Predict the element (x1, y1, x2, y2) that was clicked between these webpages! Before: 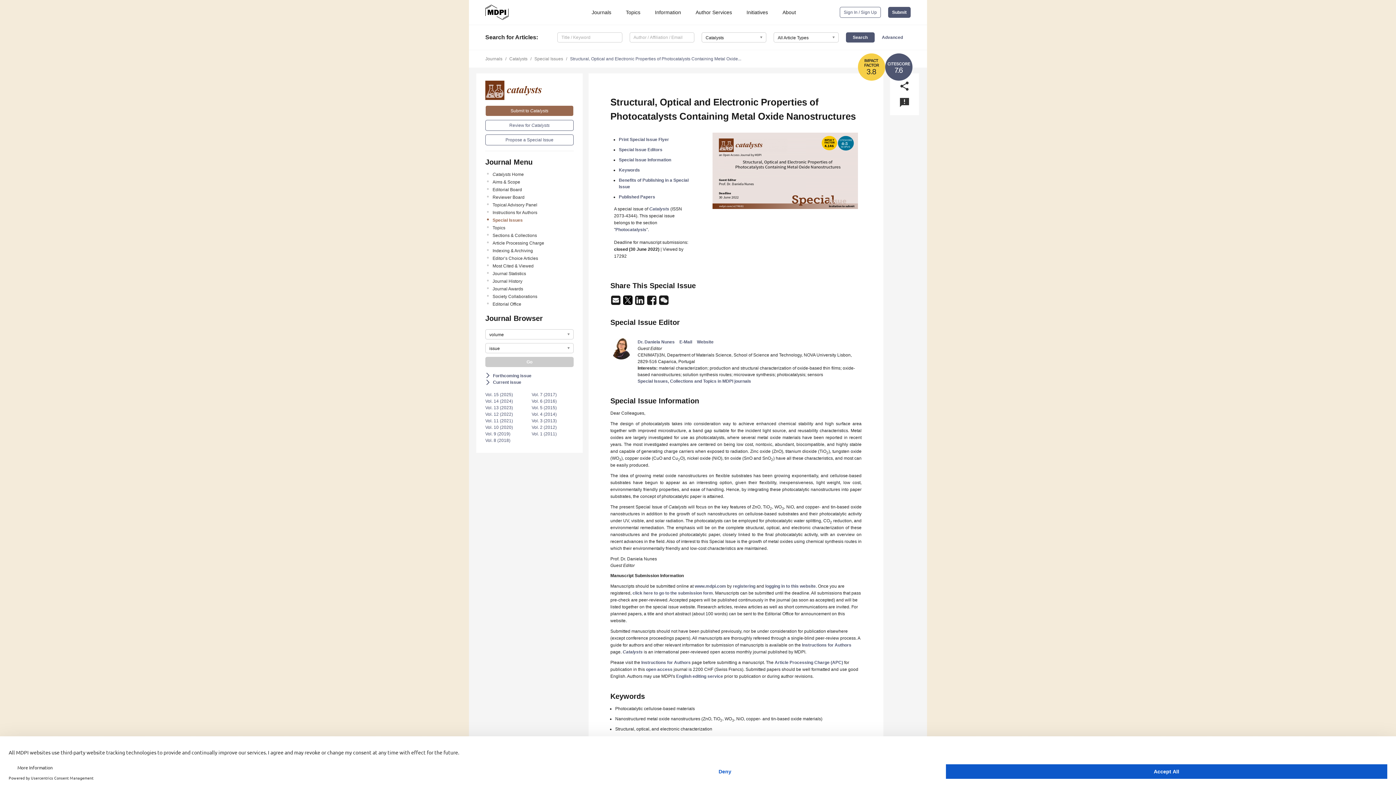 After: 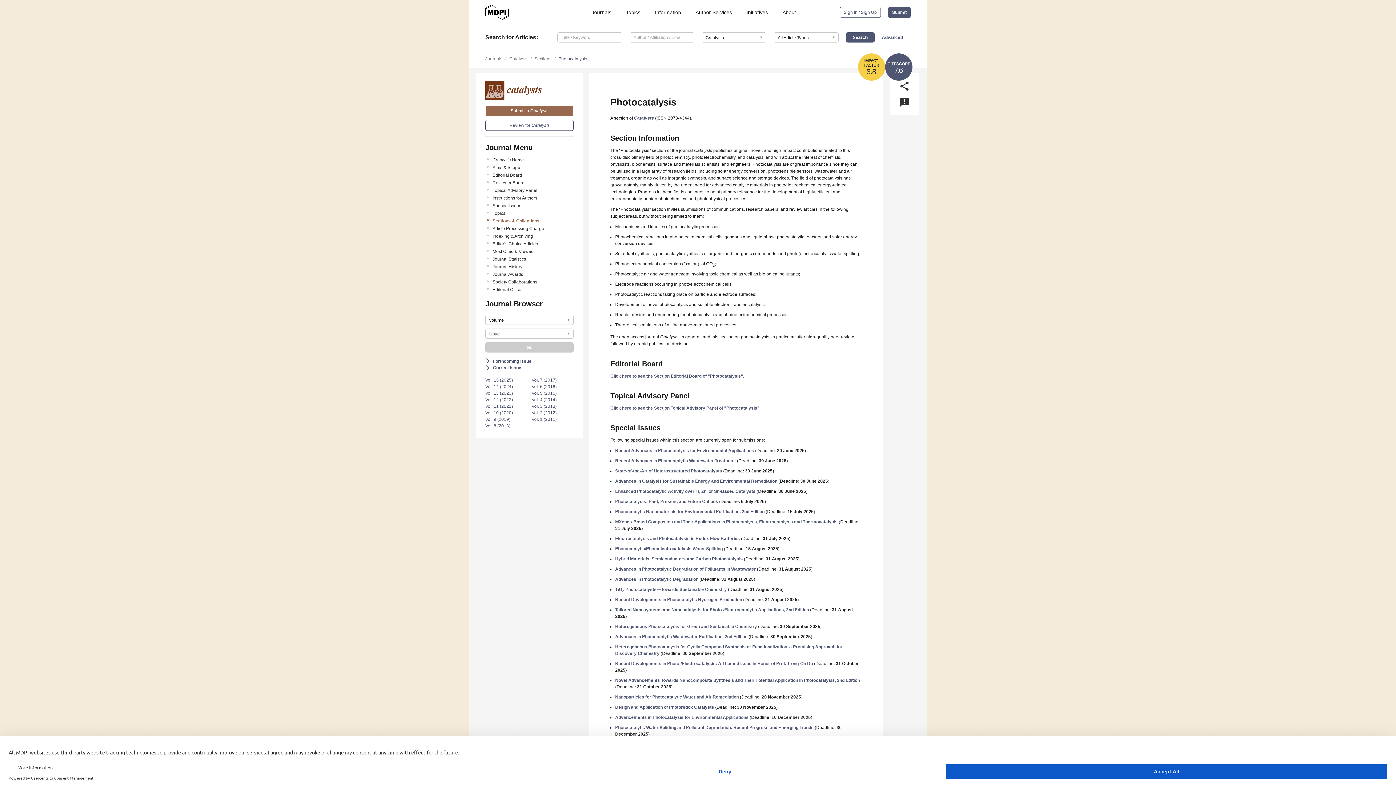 Action: bbox: (615, 227, 646, 232) label: Photocatalysis